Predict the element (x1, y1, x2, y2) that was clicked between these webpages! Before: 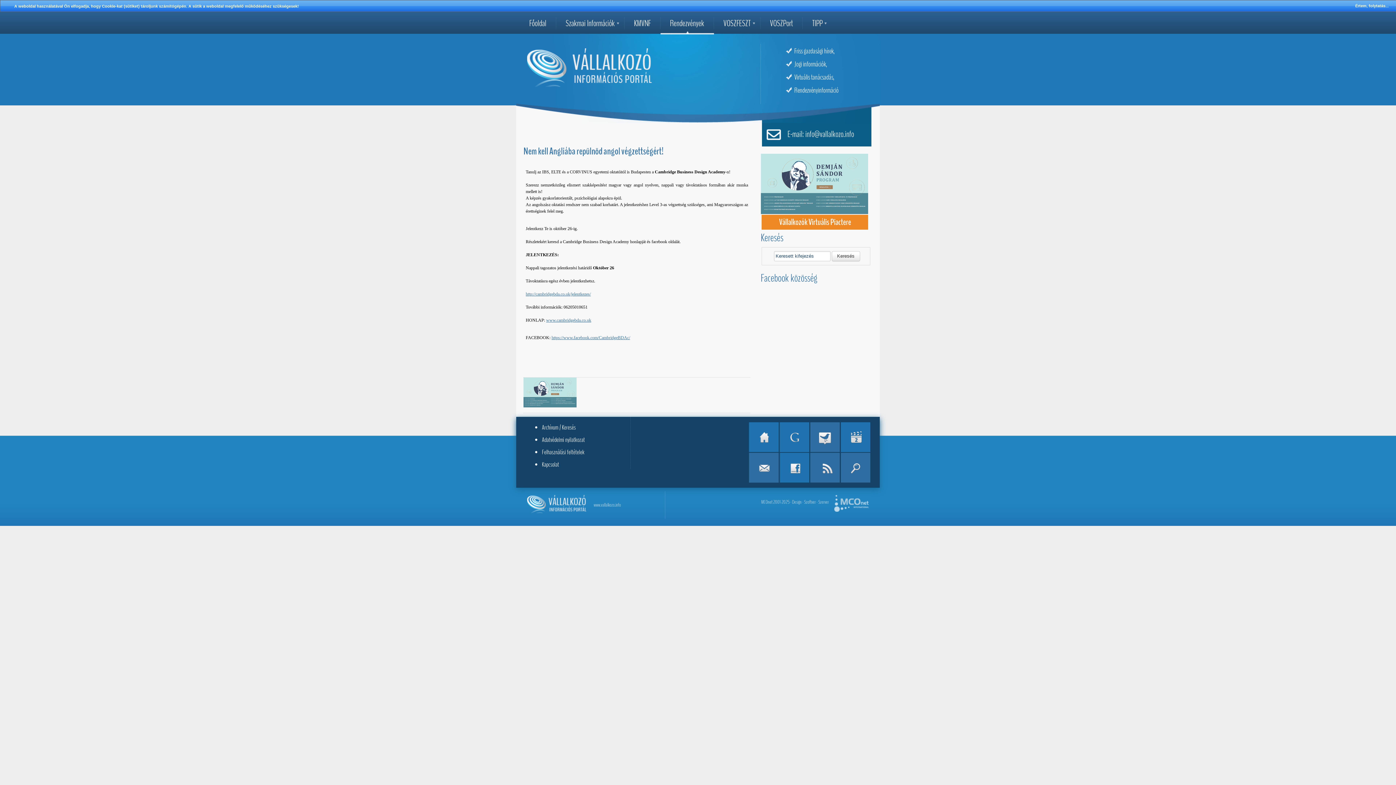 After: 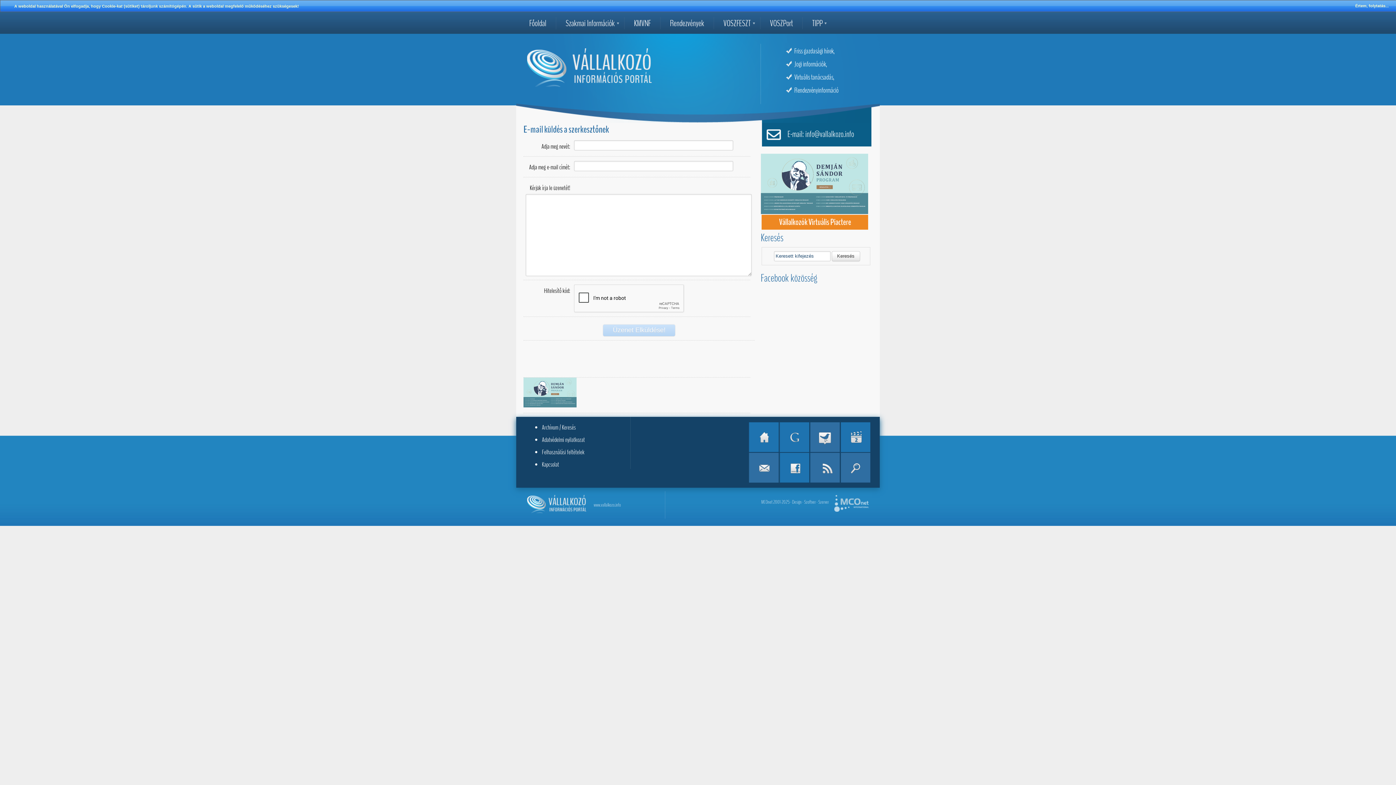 Action: bbox: (748, 453, 778, 482)